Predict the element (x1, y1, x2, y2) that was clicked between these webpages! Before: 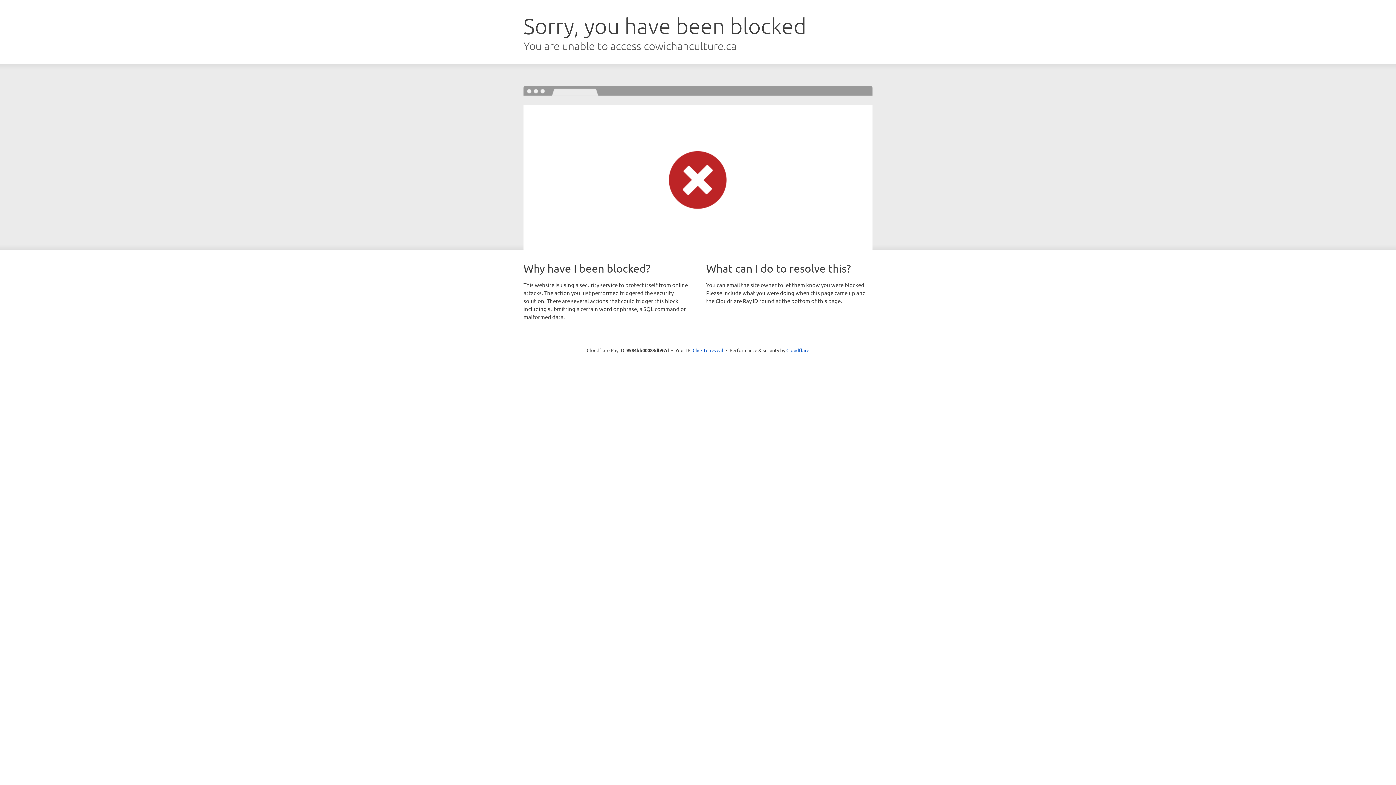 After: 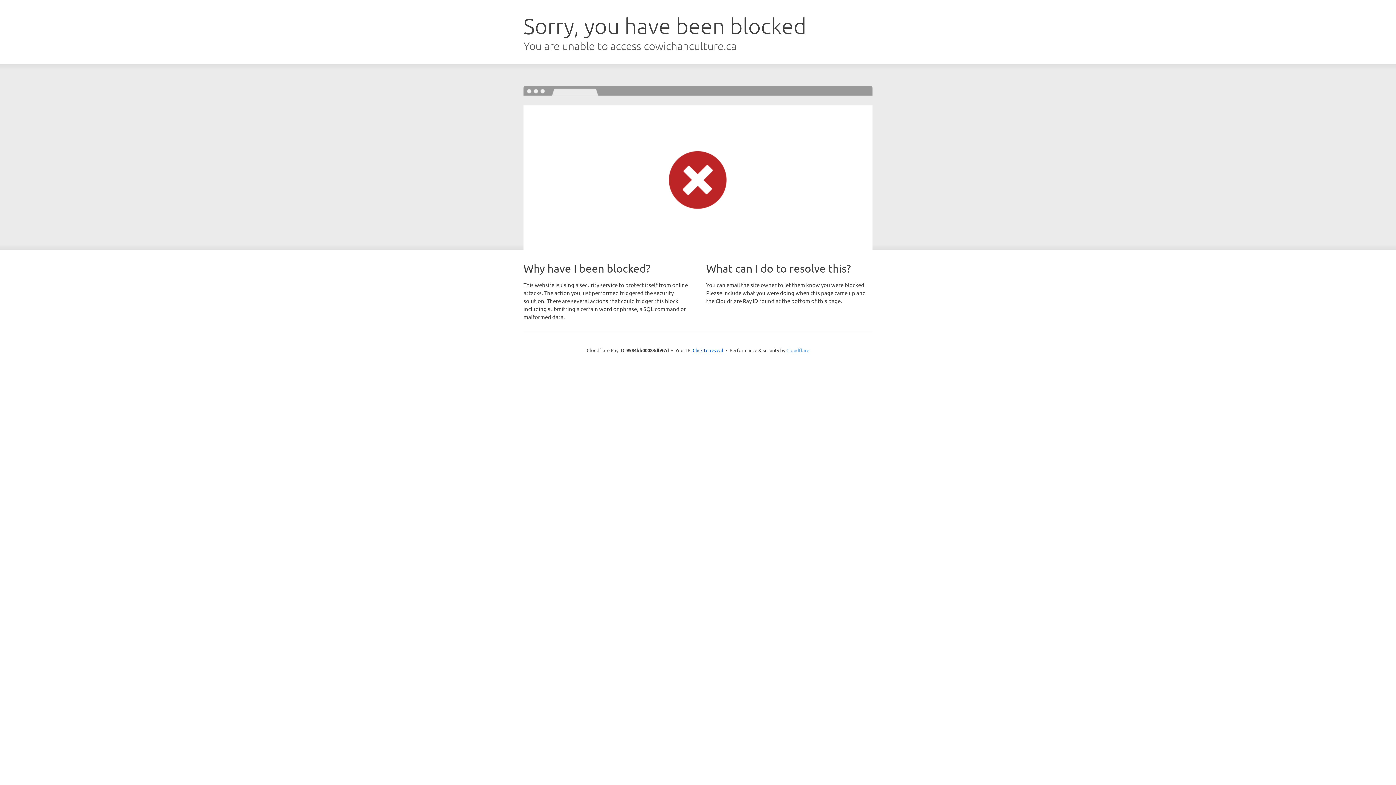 Action: bbox: (786, 347, 809, 353) label: Cloudflare